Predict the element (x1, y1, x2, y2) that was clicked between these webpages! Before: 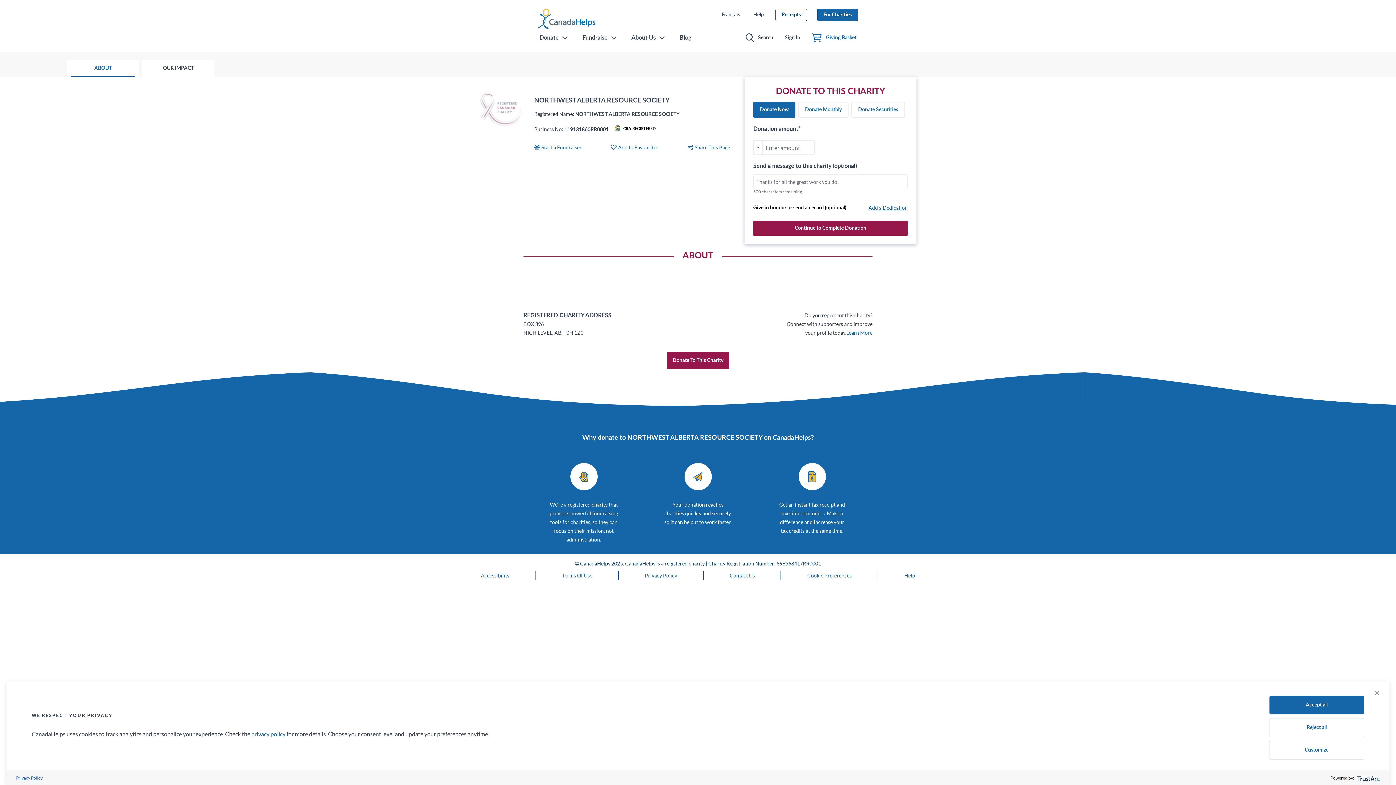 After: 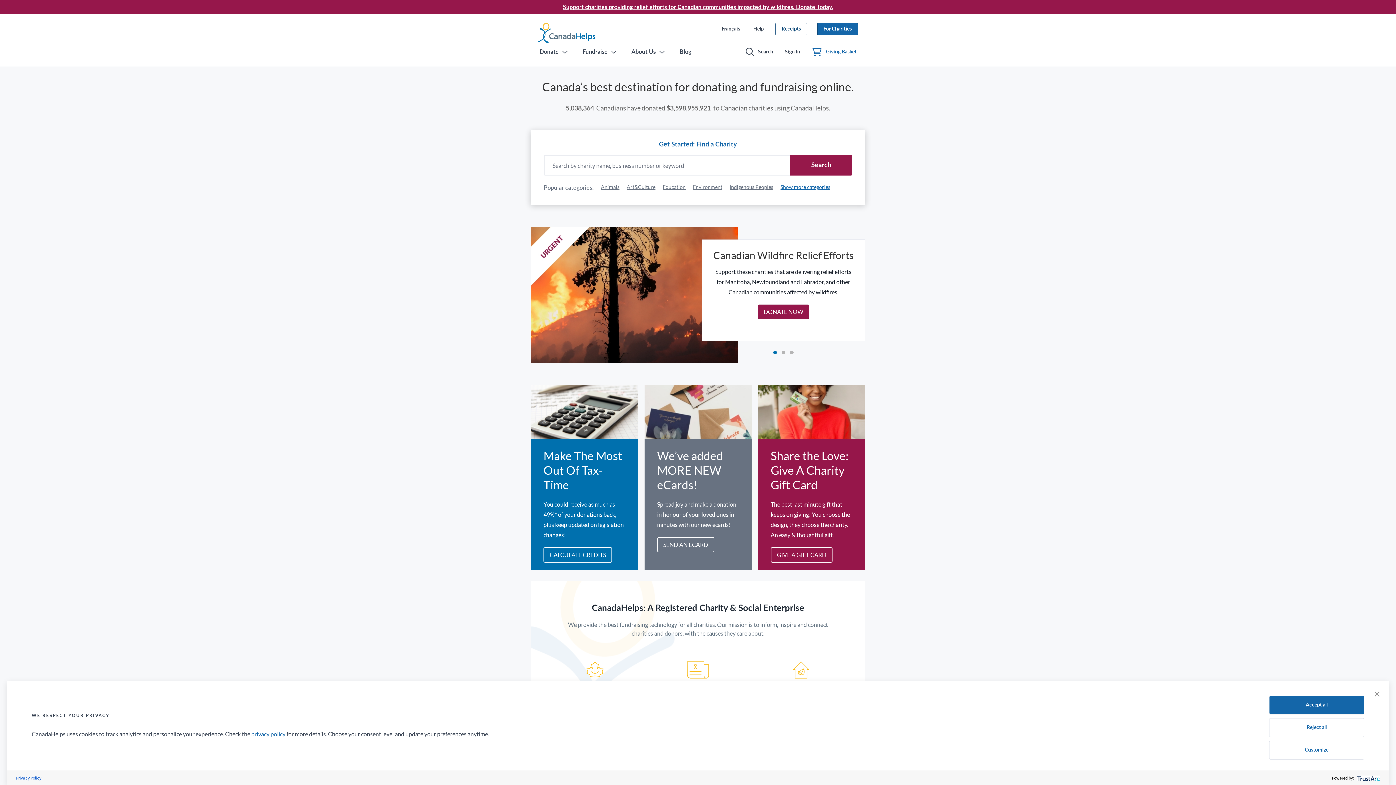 Action: bbox: (538, 8, 595, 29)